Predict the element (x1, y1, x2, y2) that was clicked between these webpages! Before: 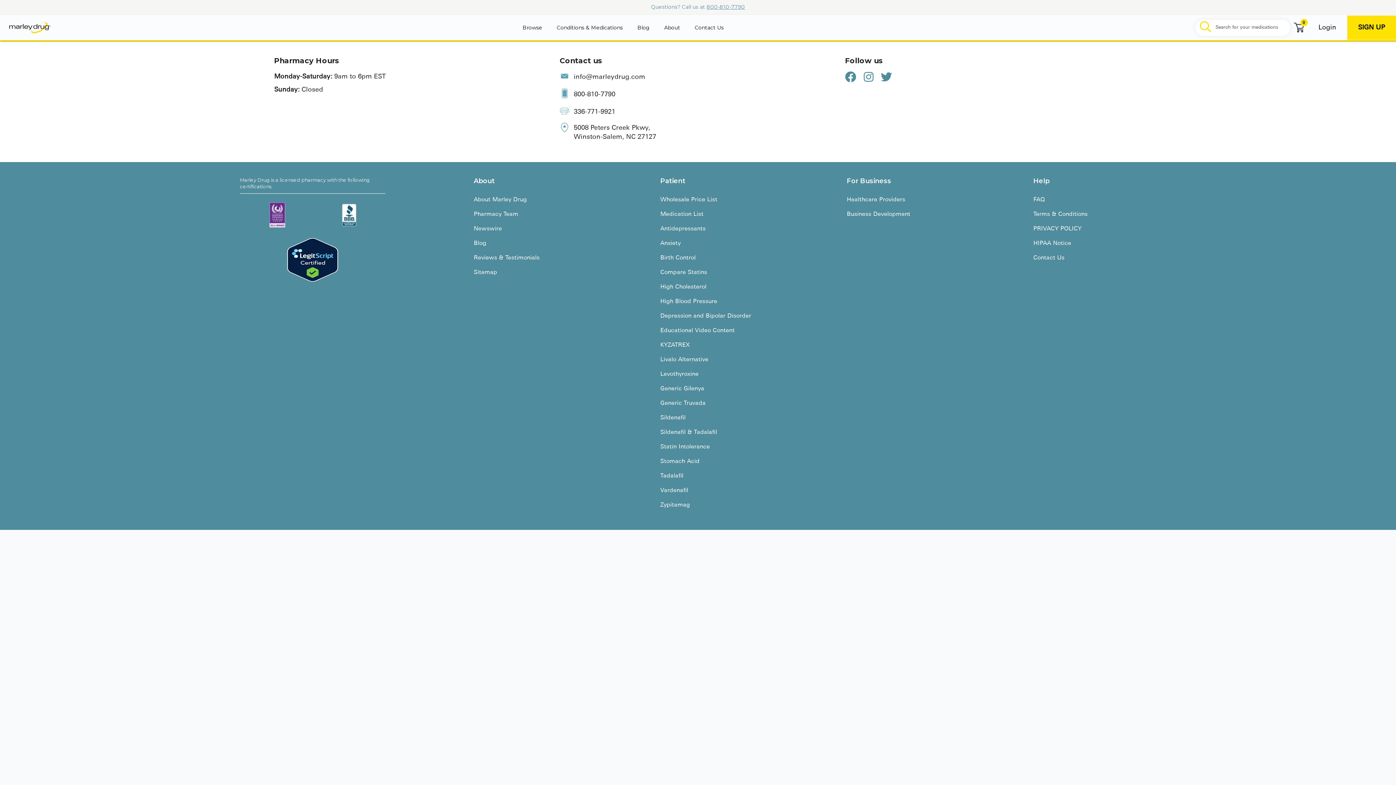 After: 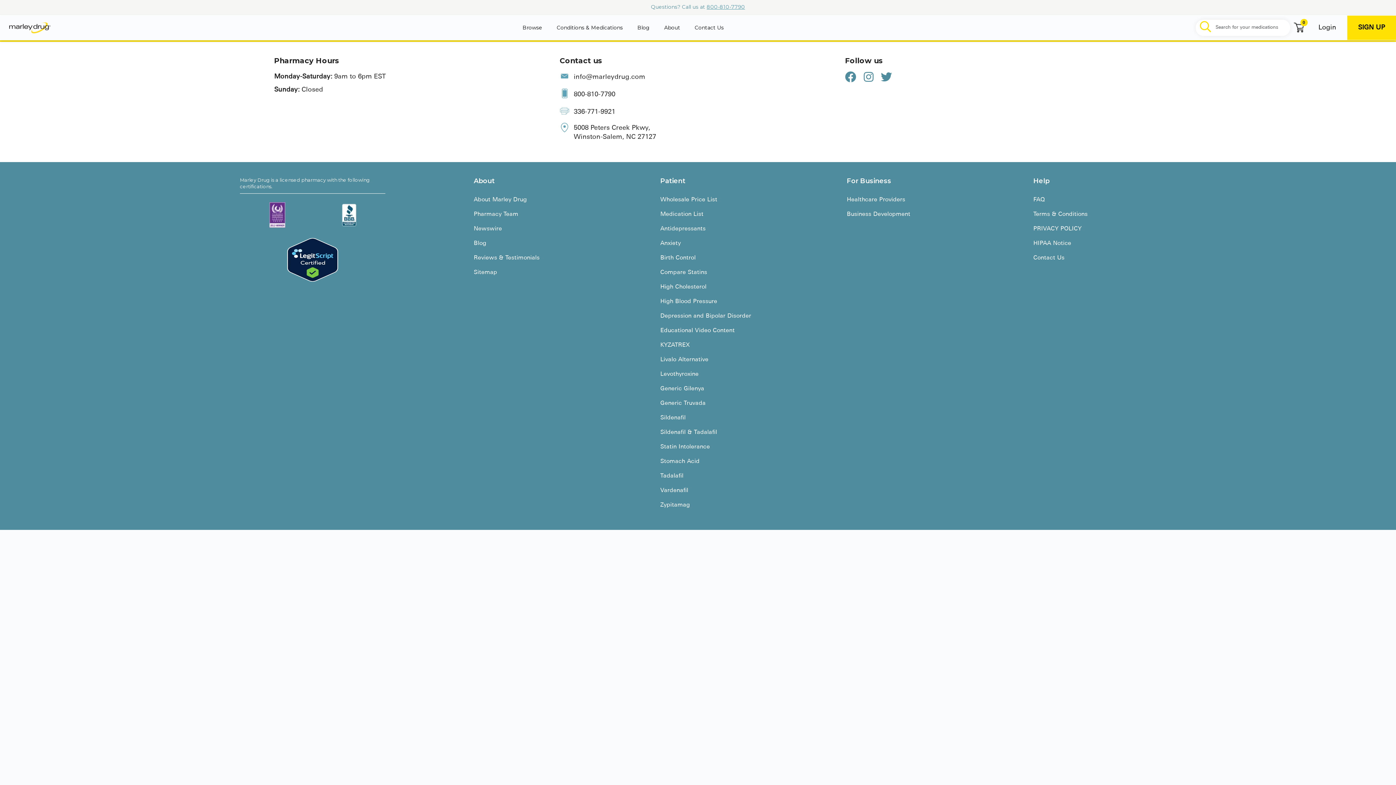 Action: bbox: (706, 3, 745, 10) label: 800-810-7790